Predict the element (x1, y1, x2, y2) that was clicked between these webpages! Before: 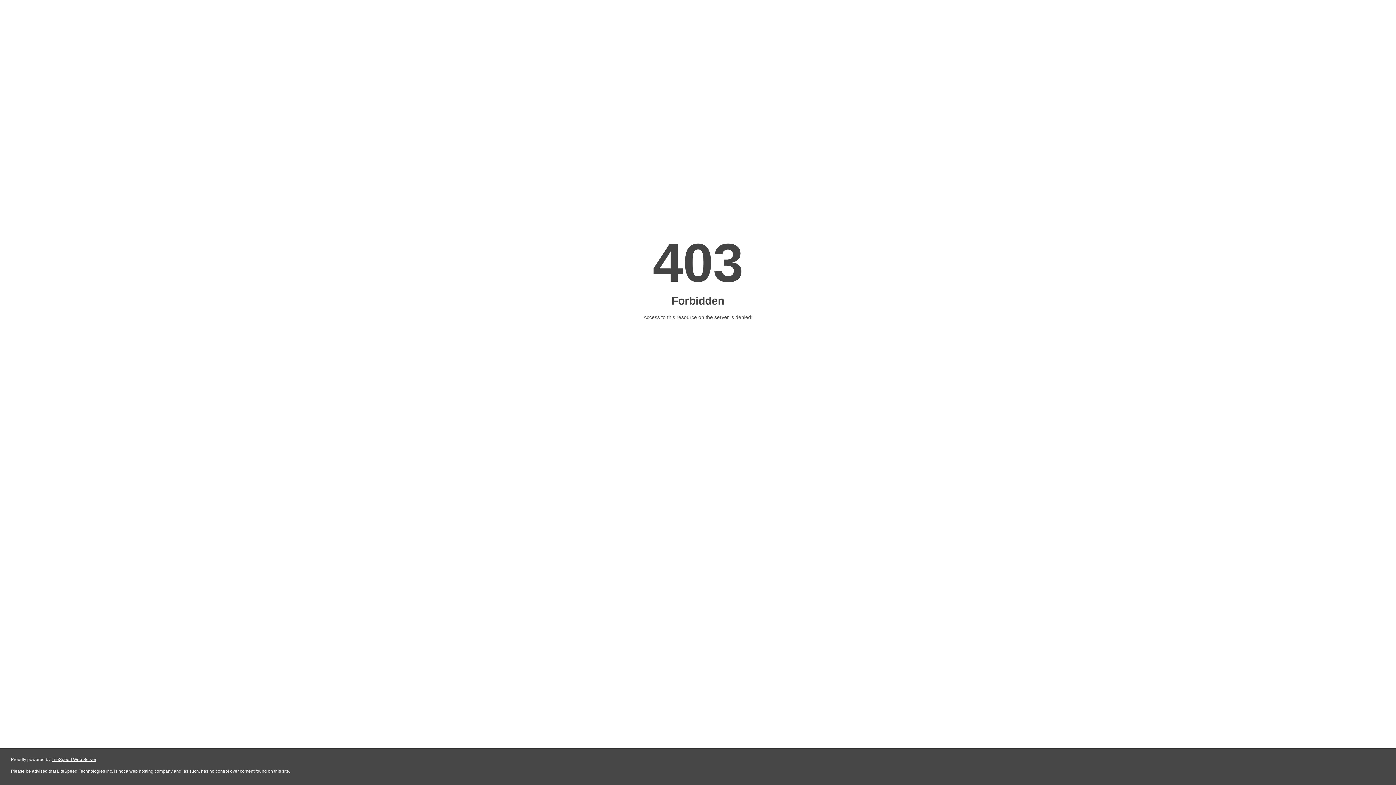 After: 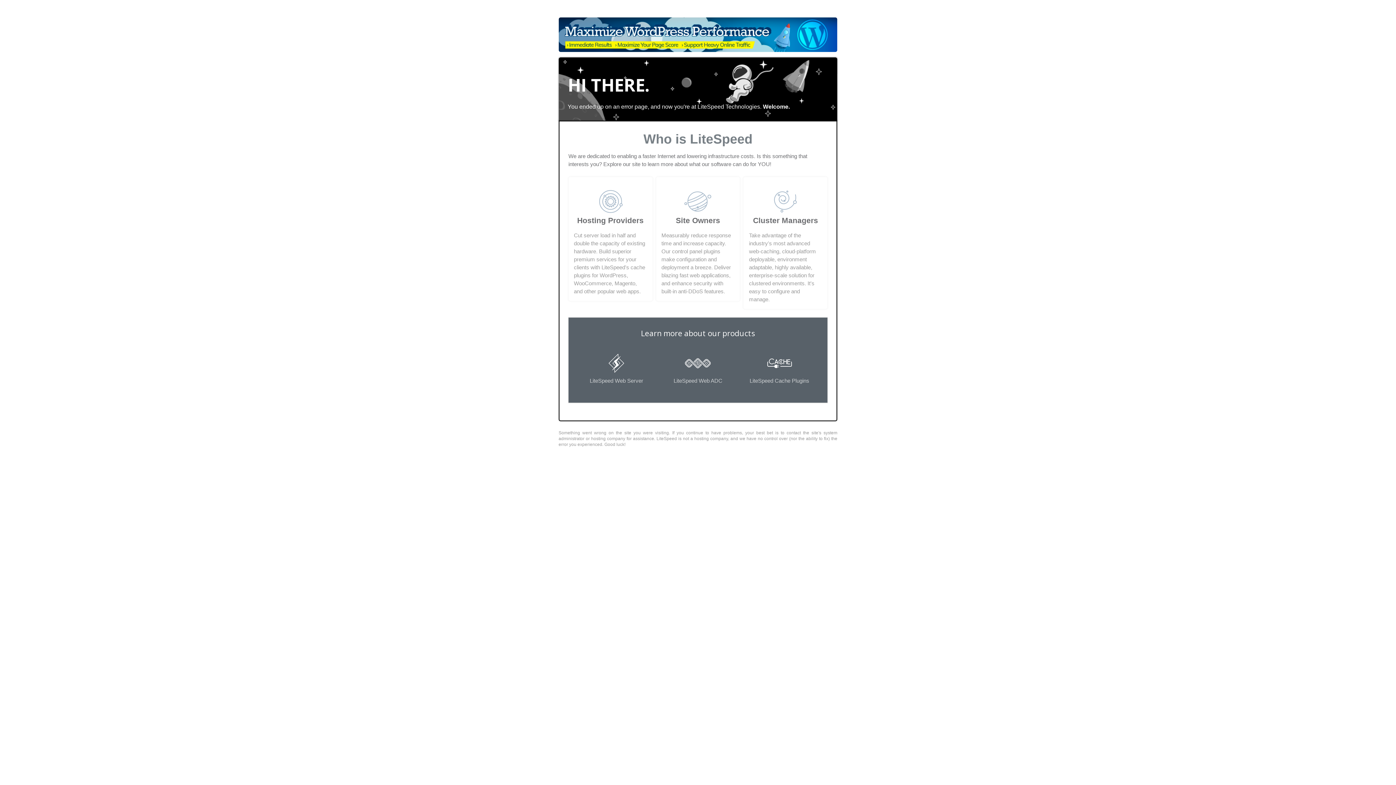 Action: label: LiteSpeed Web Server bbox: (51, 757, 96, 762)